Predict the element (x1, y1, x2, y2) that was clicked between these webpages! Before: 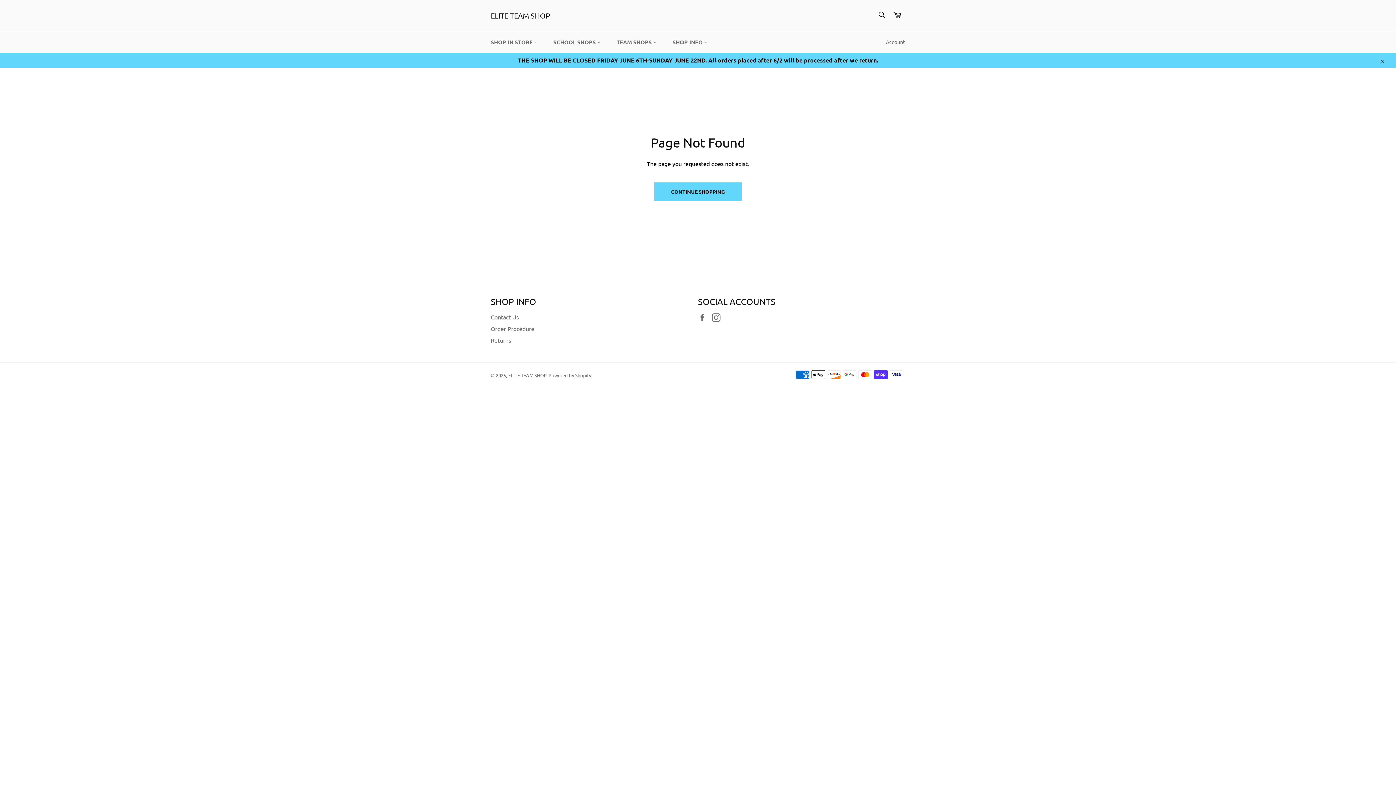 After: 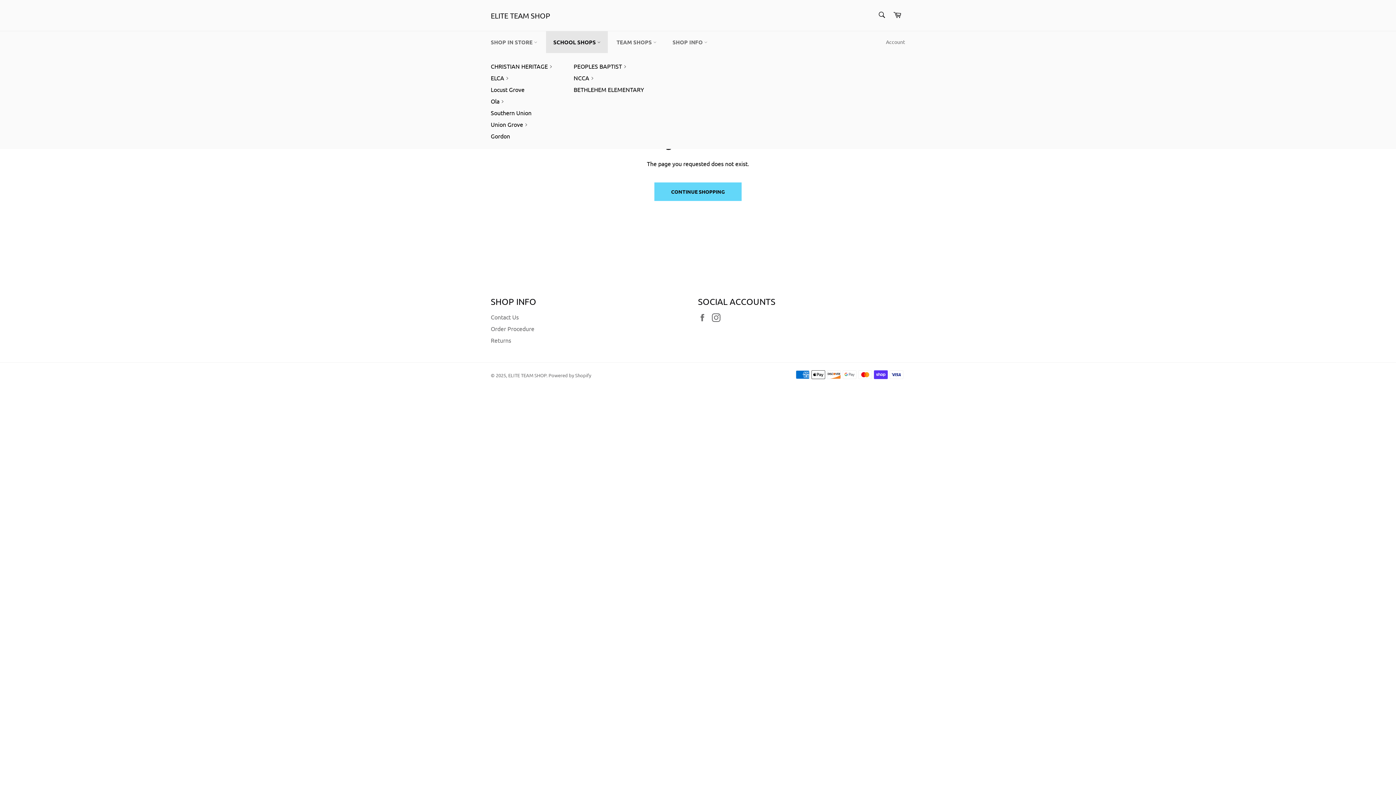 Action: label: SCHOOL SHOPS  bbox: (546, 31, 608, 53)